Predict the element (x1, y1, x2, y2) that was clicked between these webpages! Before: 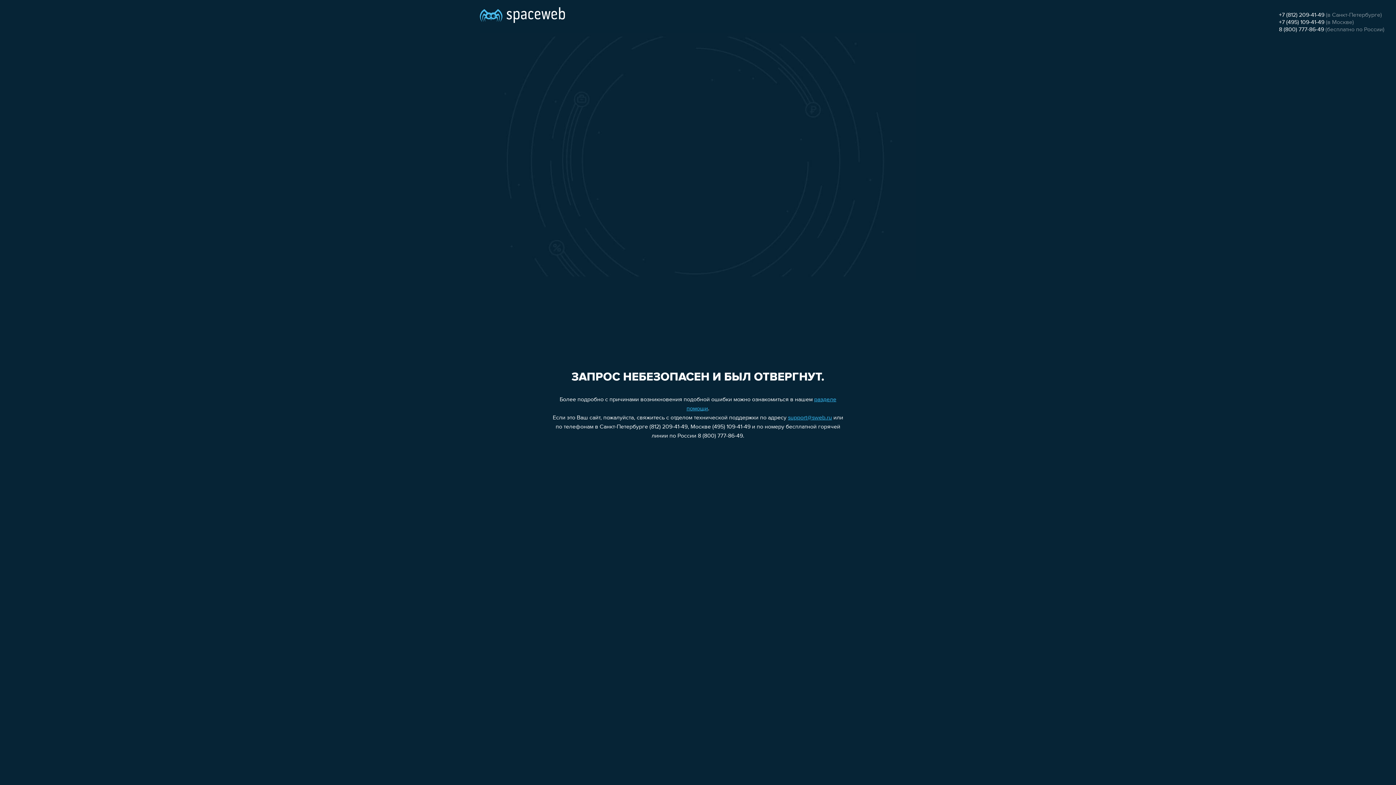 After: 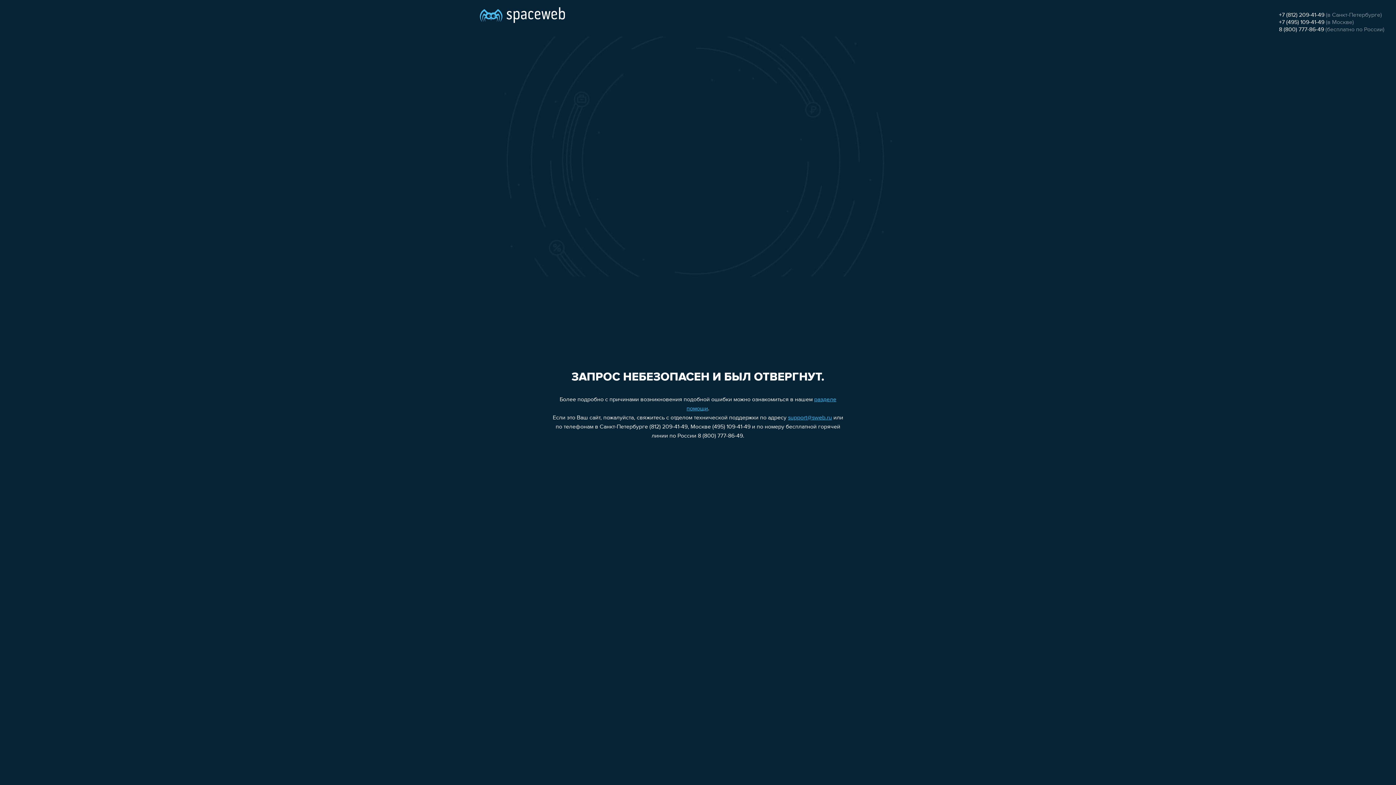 Action: label: +7 (495) 109-41-49 bbox: (1279, 19, 1324, 25)